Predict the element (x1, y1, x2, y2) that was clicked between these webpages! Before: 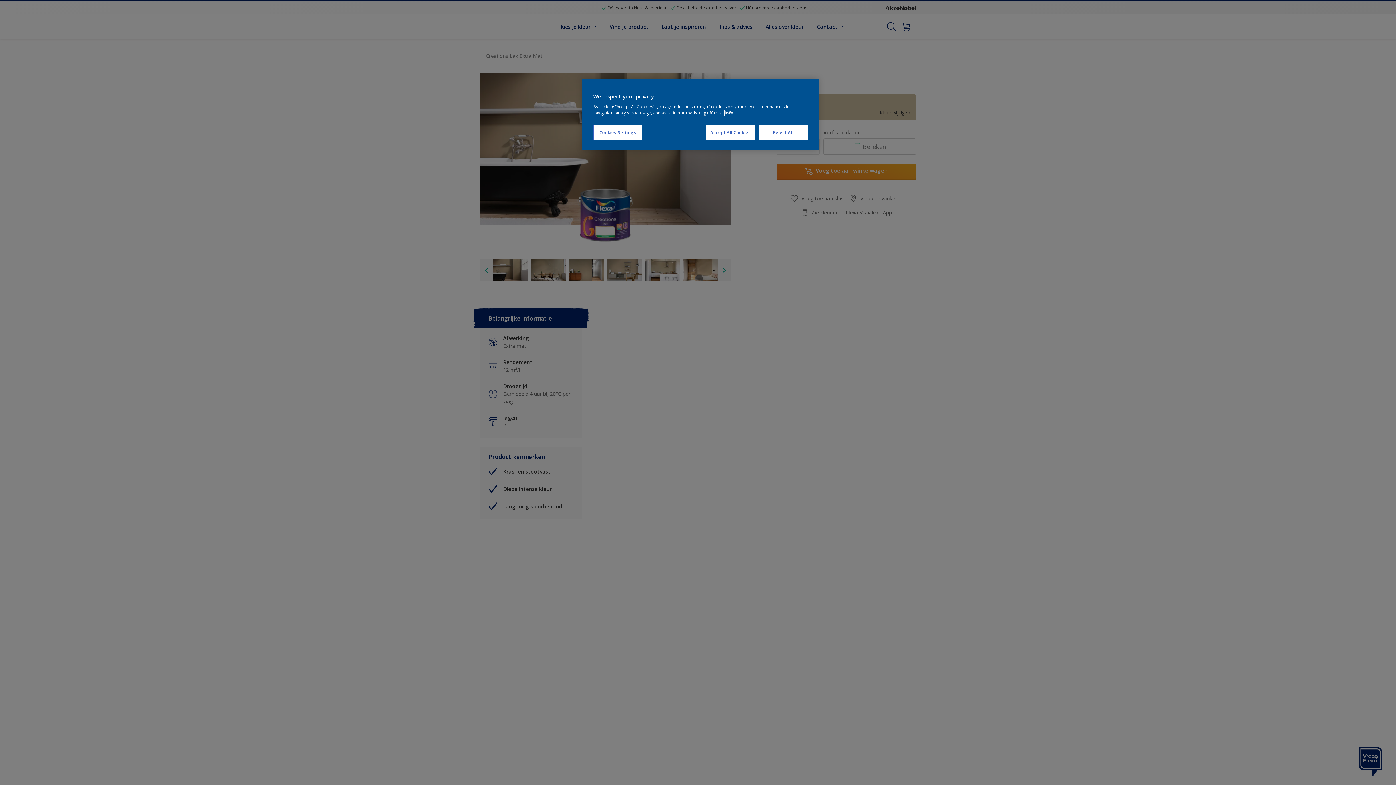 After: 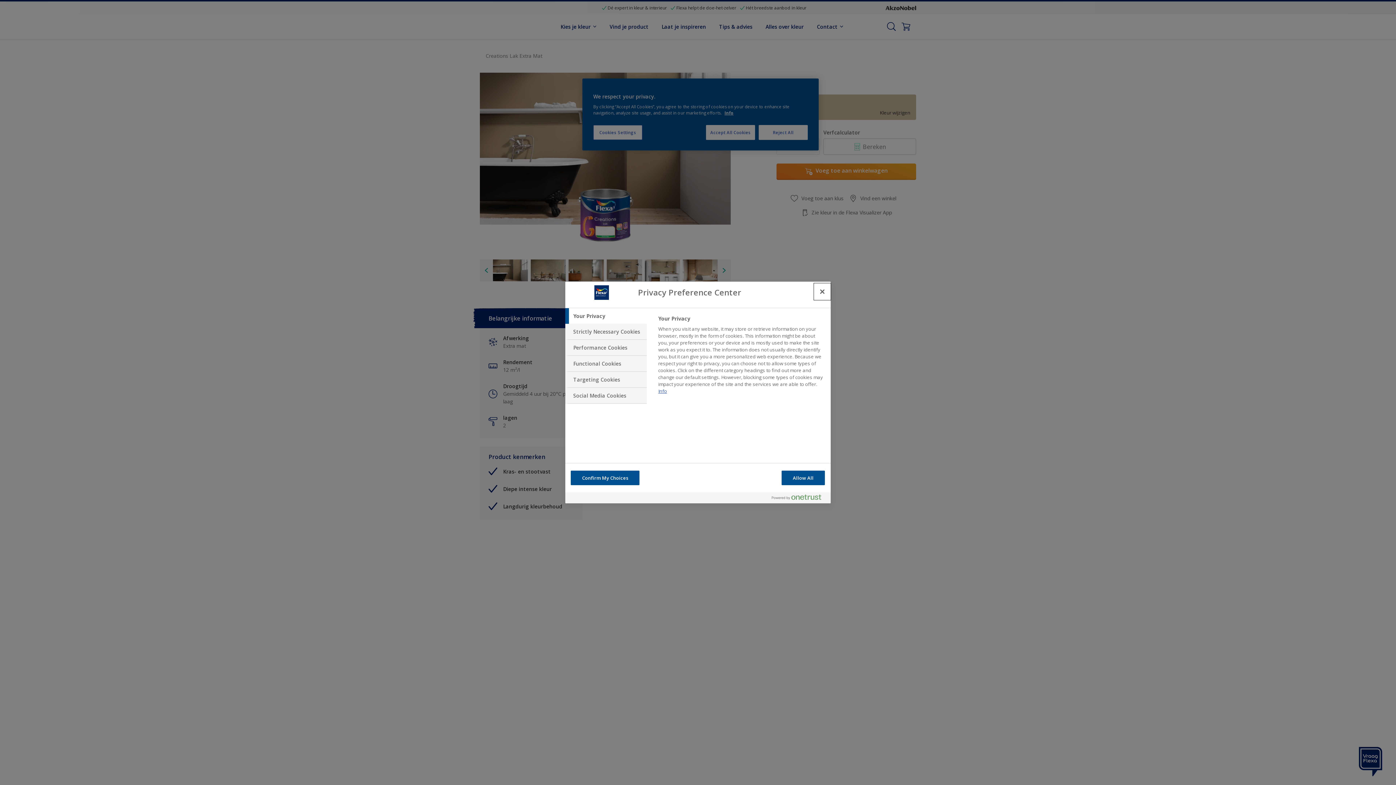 Action: label: Cookies Settings bbox: (593, 125, 642, 140)